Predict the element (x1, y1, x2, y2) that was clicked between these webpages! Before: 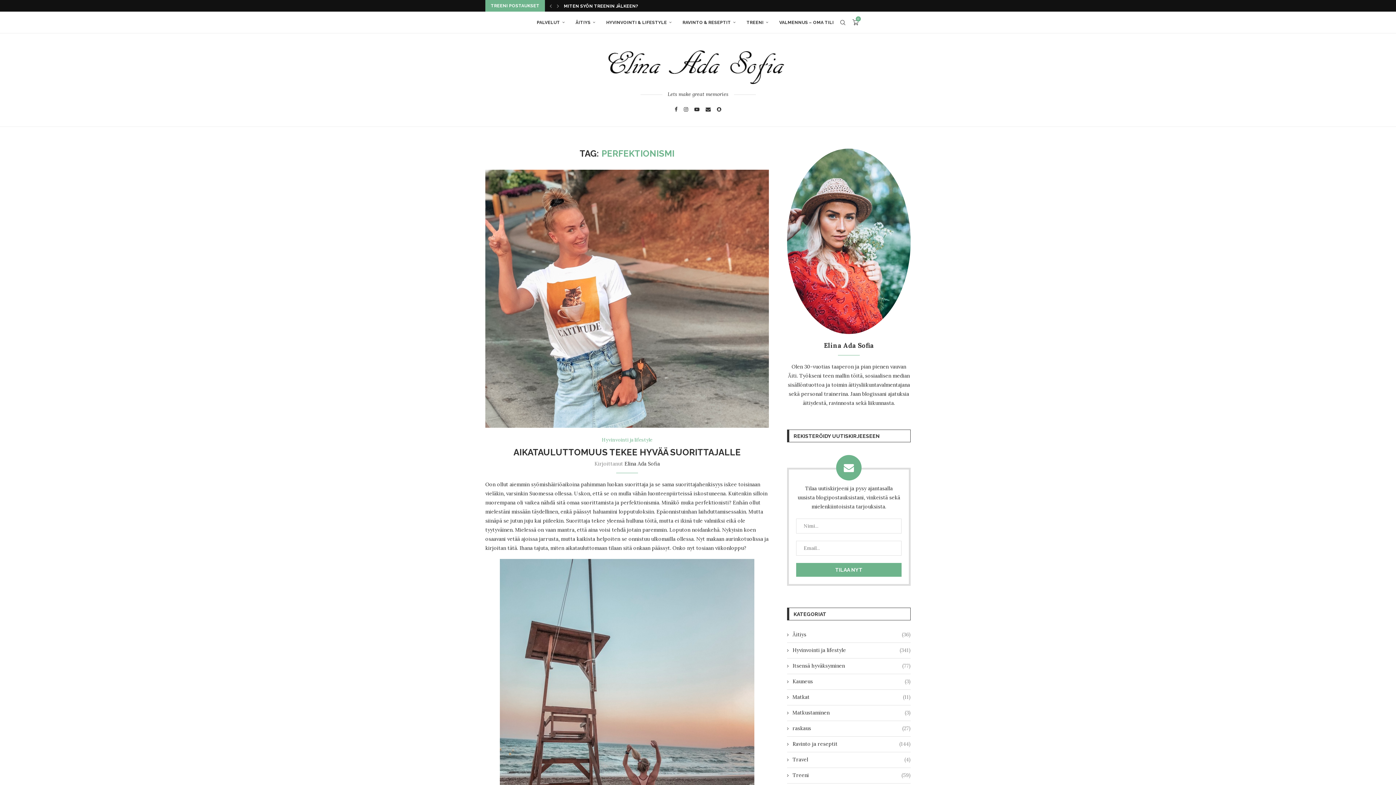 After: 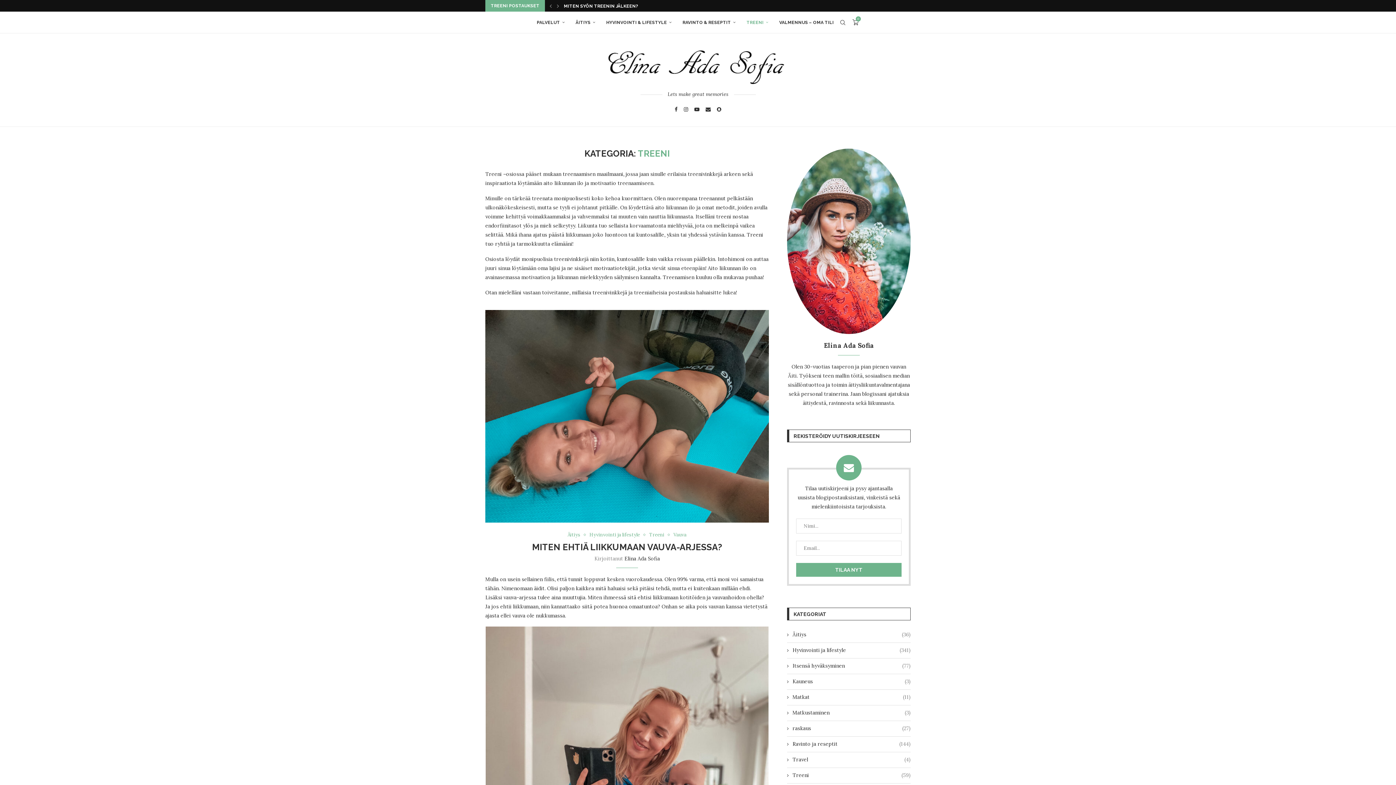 Action: bbox: (746, 12, 768, 33) label: TREENI